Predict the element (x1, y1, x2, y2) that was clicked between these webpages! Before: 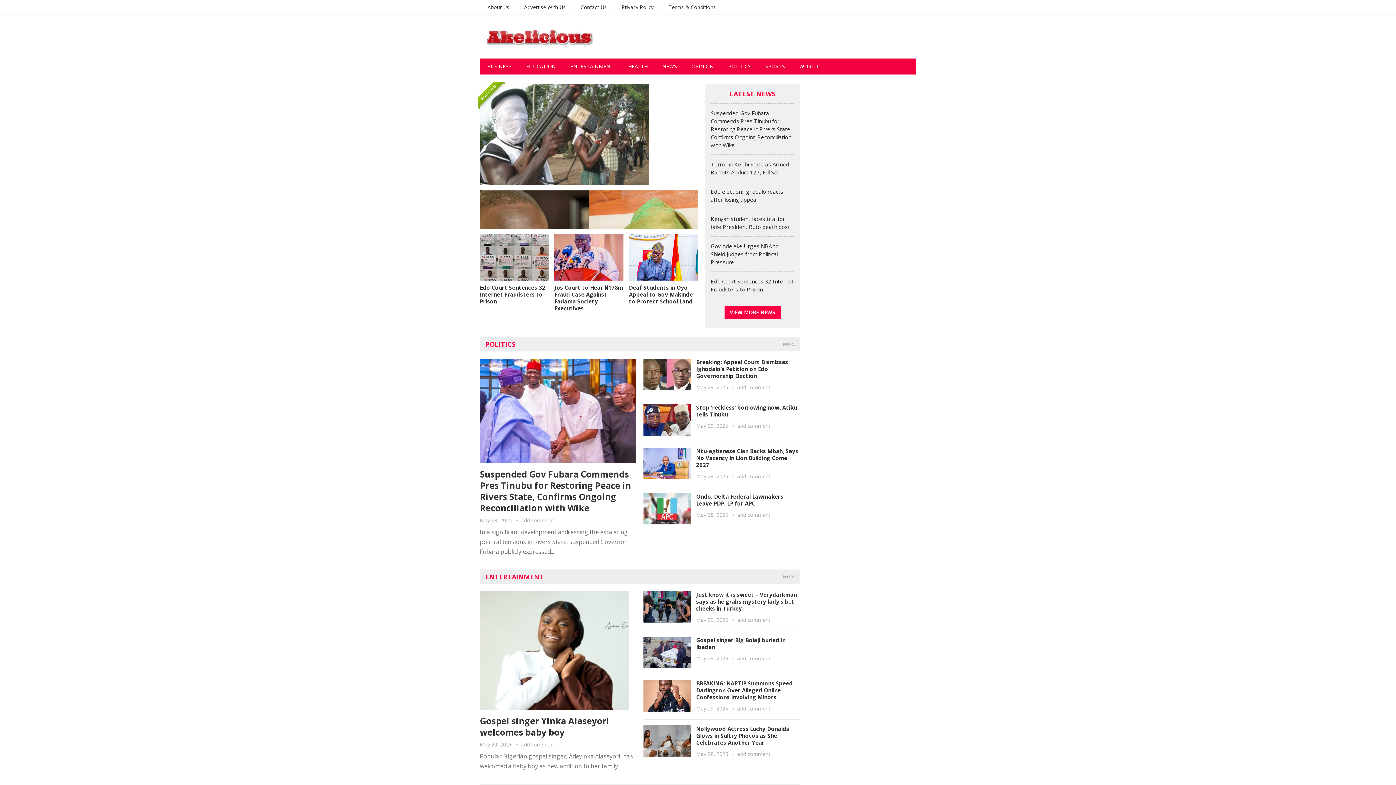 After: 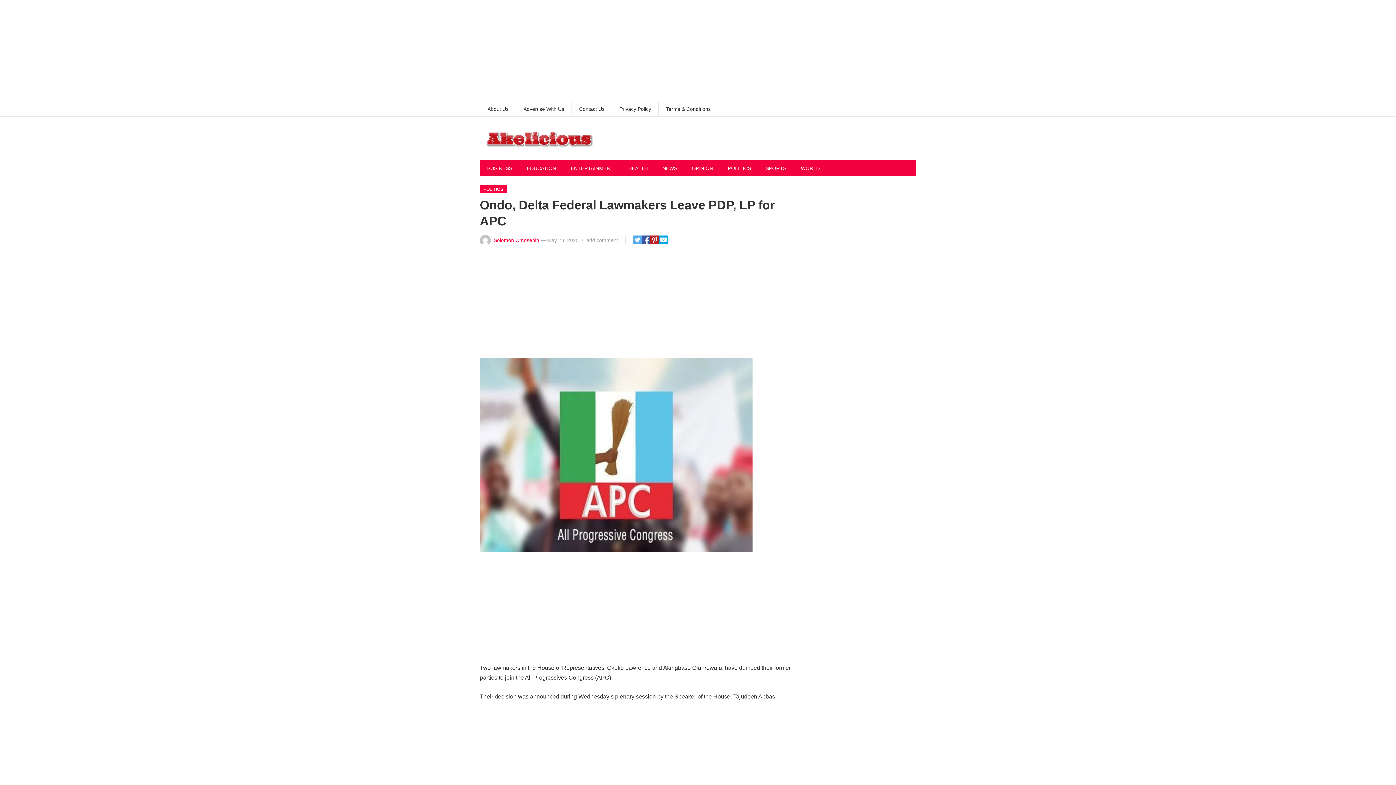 Action: label: Ondo, Delta Federal Lawmakers Leave PDP, LP for APC bbox: (696, 492, 783, 507)